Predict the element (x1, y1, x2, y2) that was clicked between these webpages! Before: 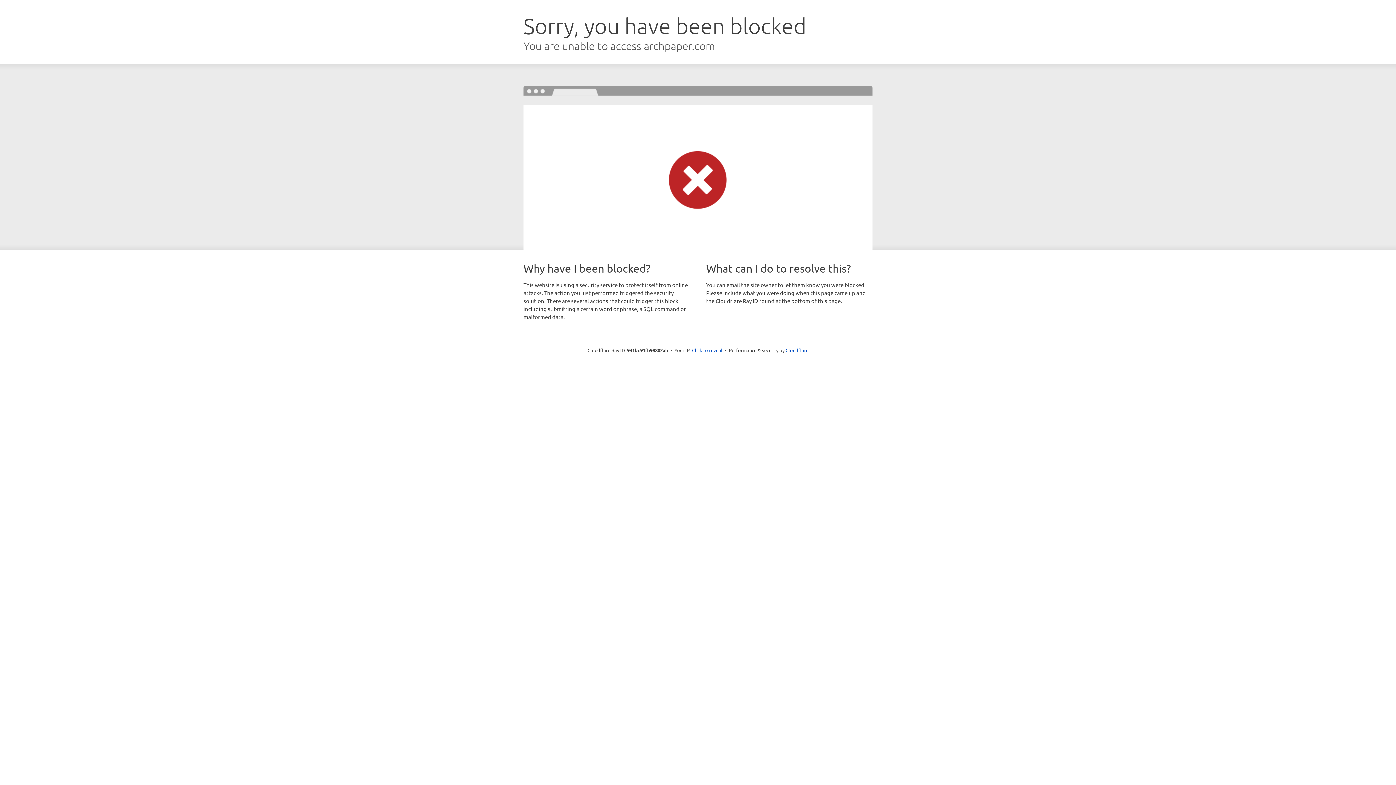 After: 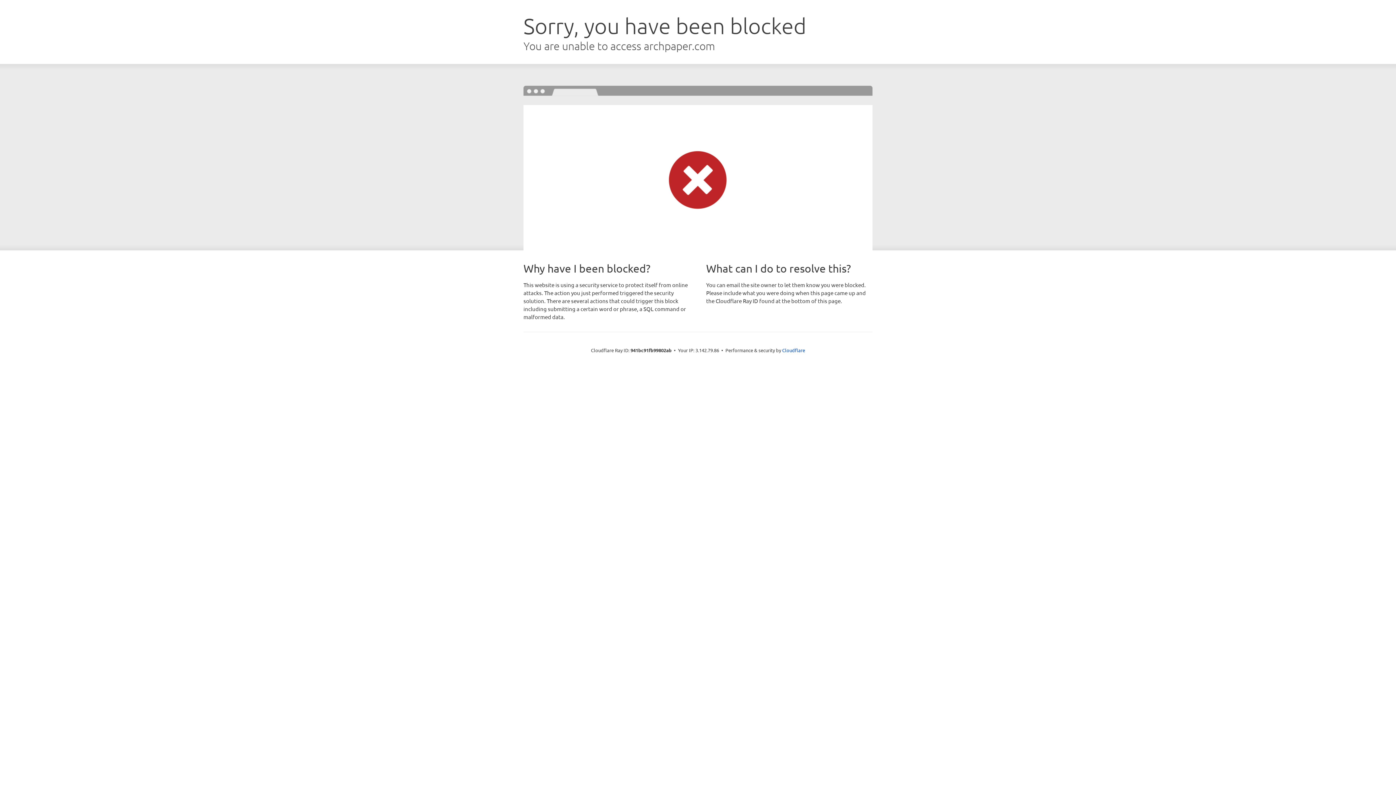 Action: label: Click to reveal bbox: (692, 346, 722, 353)